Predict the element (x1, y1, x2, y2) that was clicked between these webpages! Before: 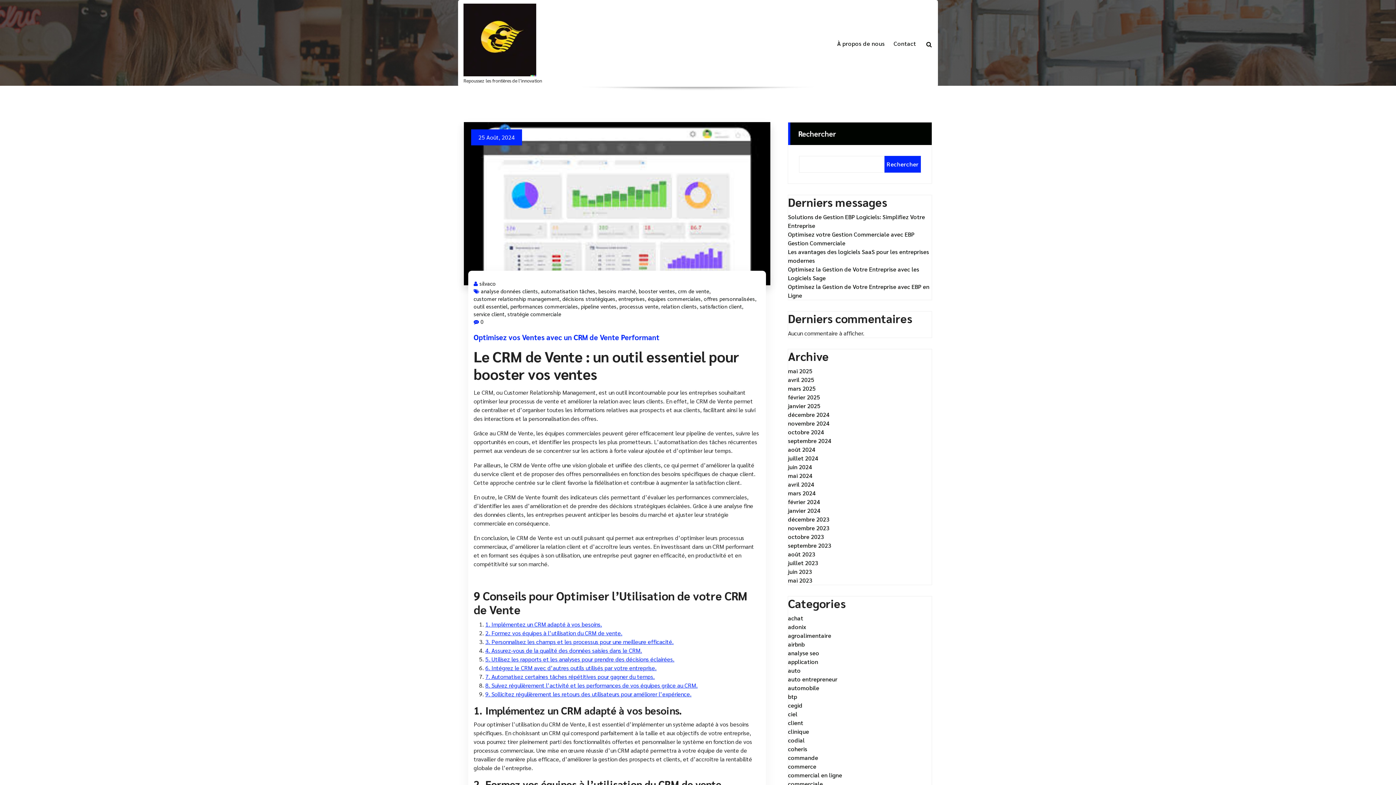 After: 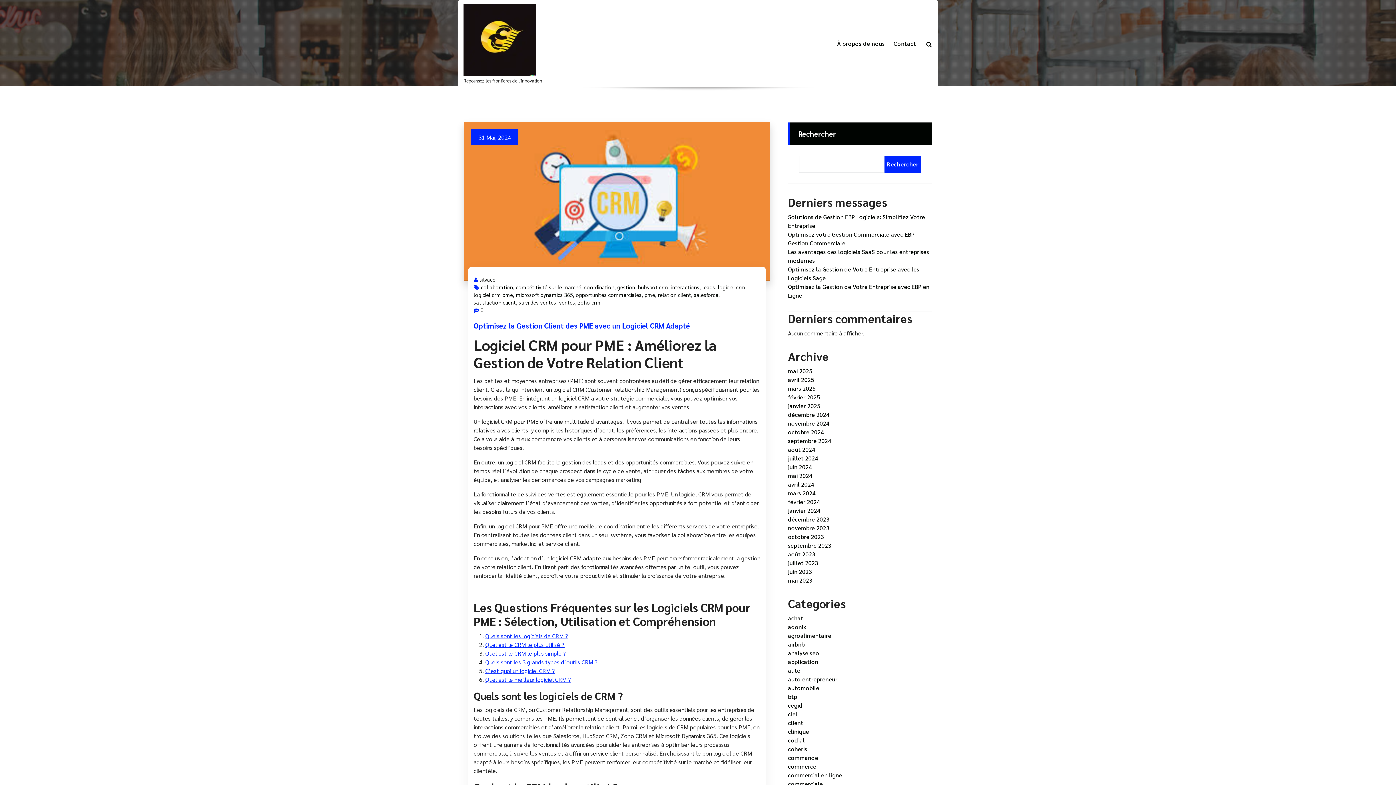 Action: bbox: (788, 471, 812, 480) label: mai 2024